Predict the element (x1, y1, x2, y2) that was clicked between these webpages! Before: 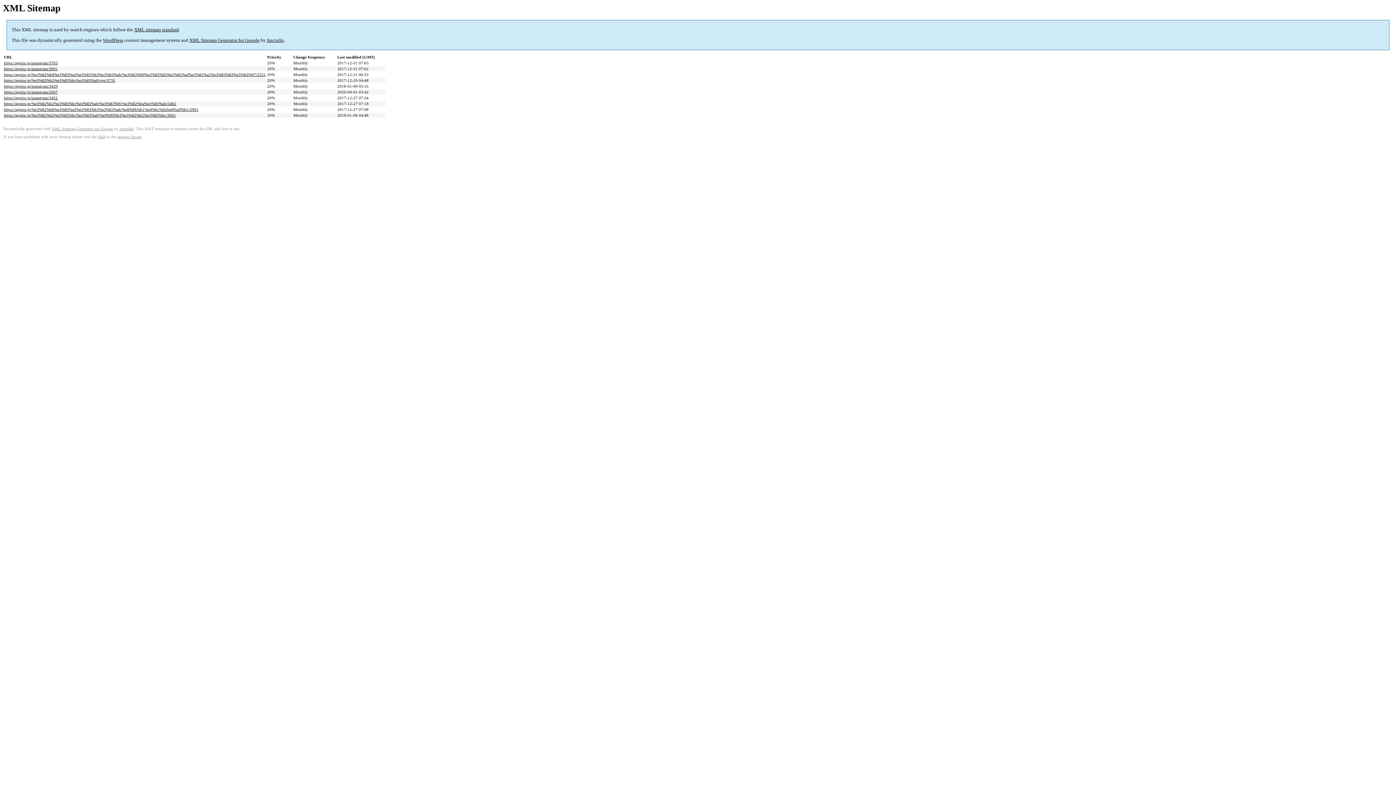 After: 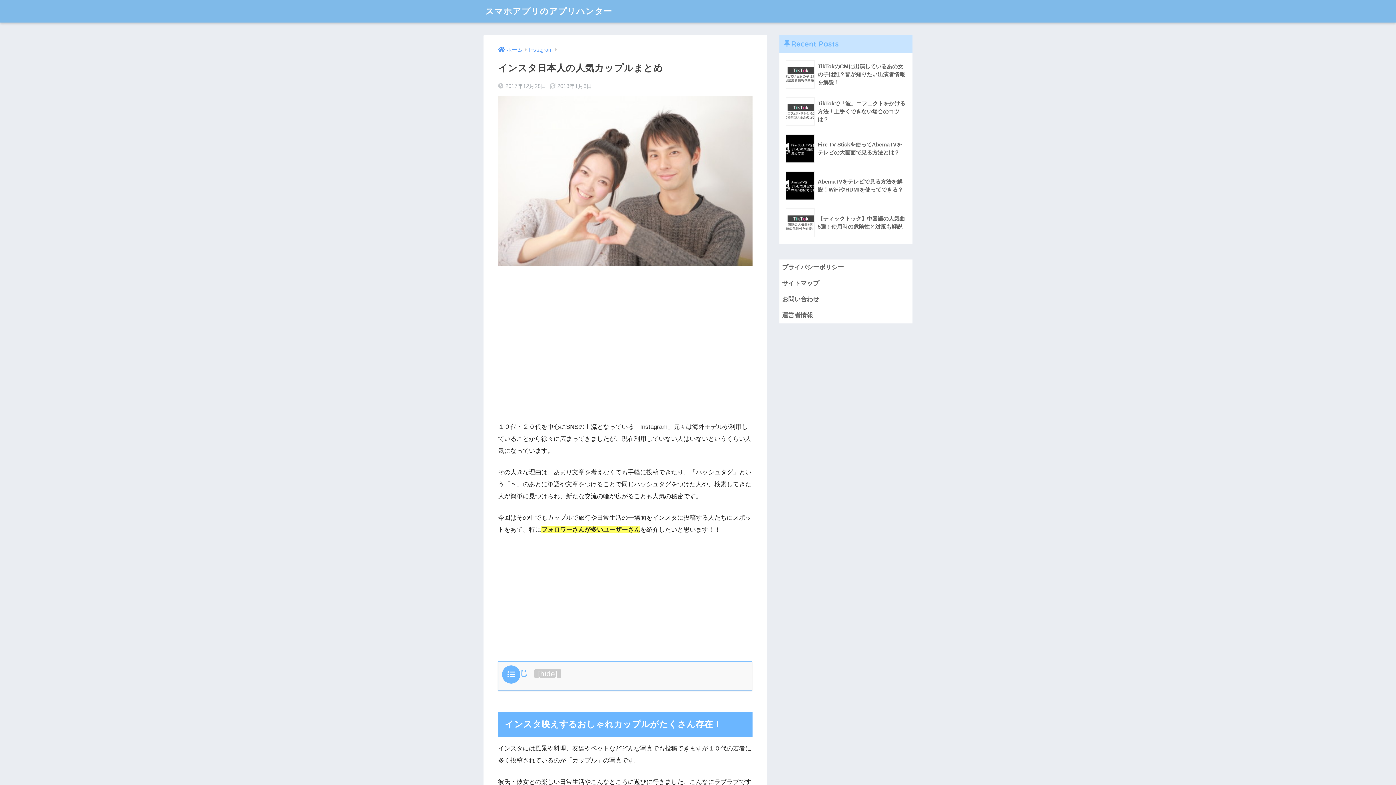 Action: label: https://appiro.jp/instagram/3429 bbox: (4, 84, 57, 88)